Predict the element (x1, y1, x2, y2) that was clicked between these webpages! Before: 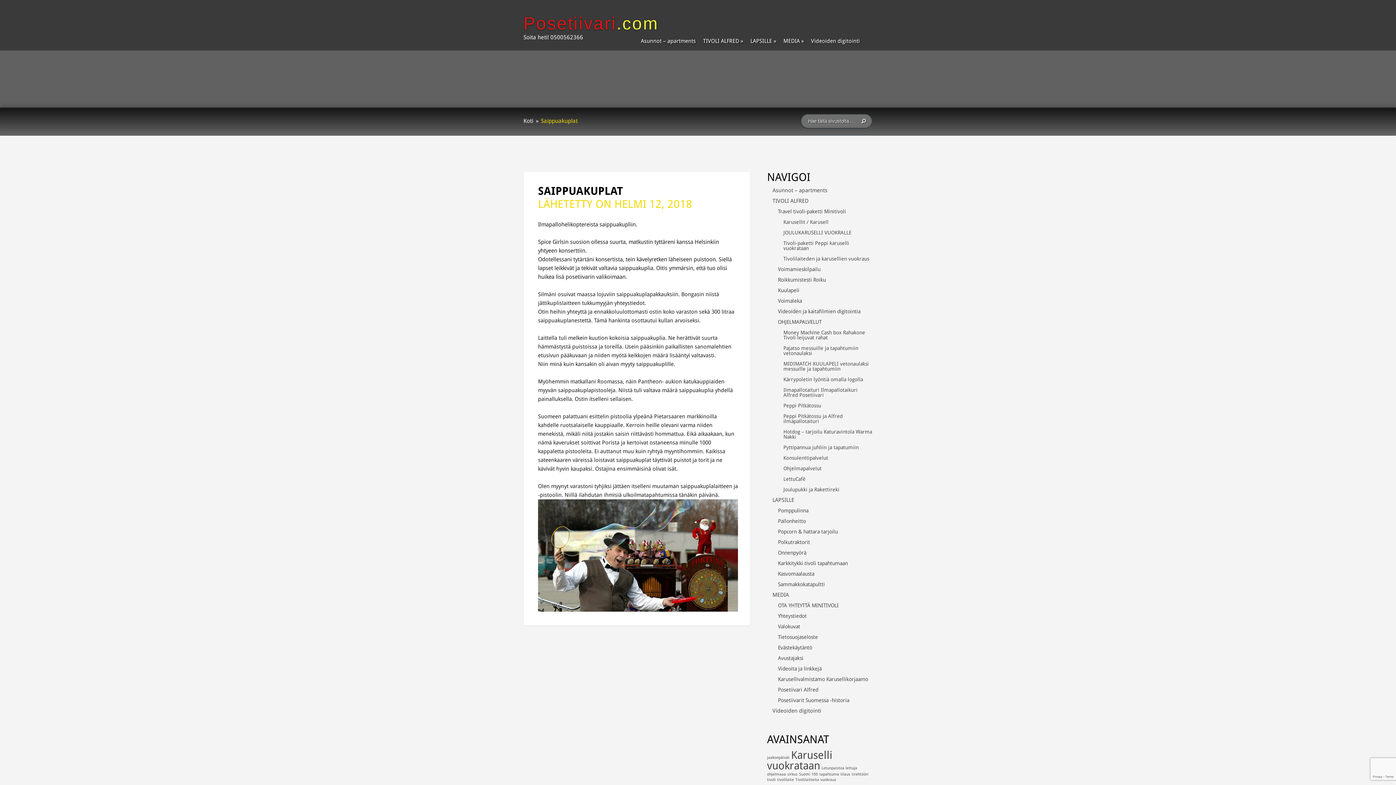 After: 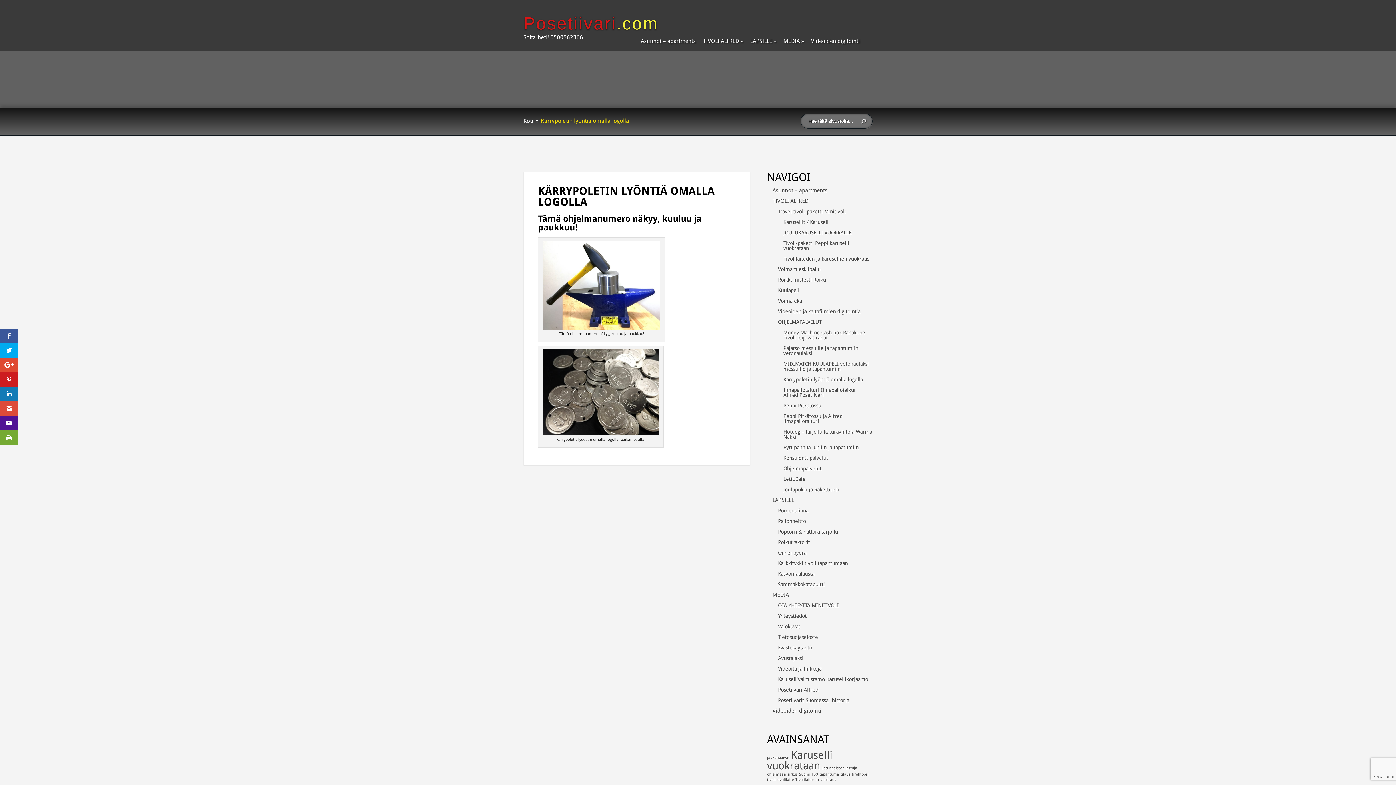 Action: label: Kärrypoletin lyöntiä omalla logolla bbox: (783, 376, 863, 382)